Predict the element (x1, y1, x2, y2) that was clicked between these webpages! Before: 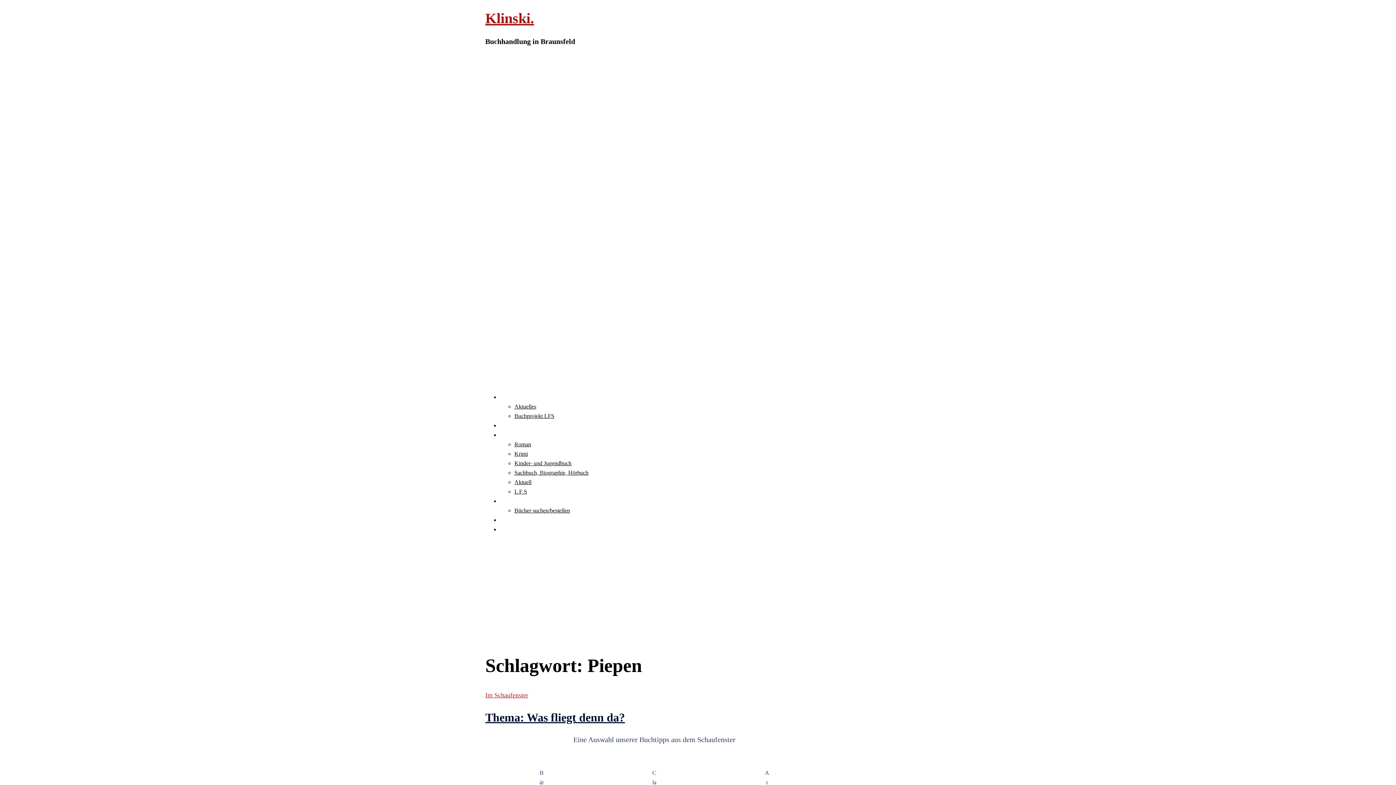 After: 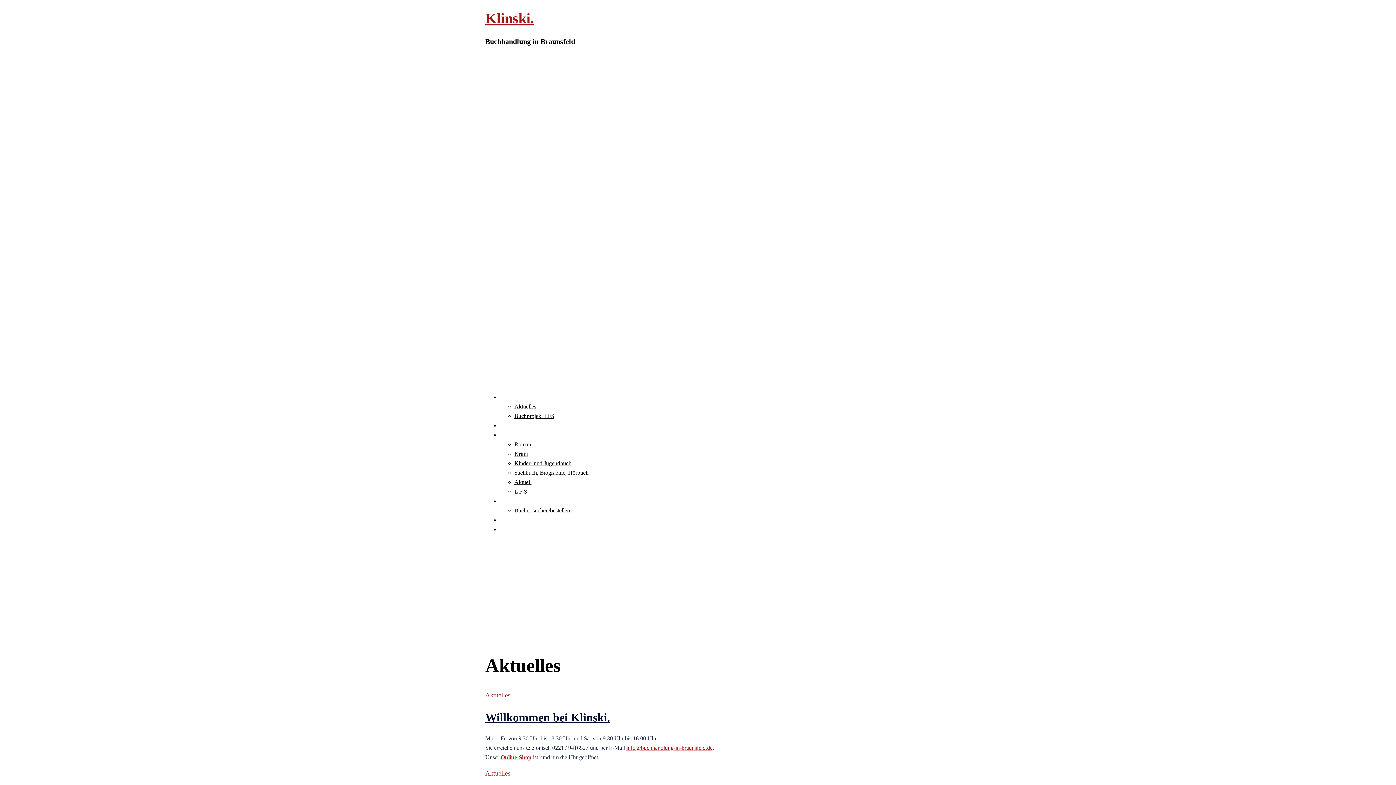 Action: bbox: (514, 403, 536, 409) label: Aktuelles